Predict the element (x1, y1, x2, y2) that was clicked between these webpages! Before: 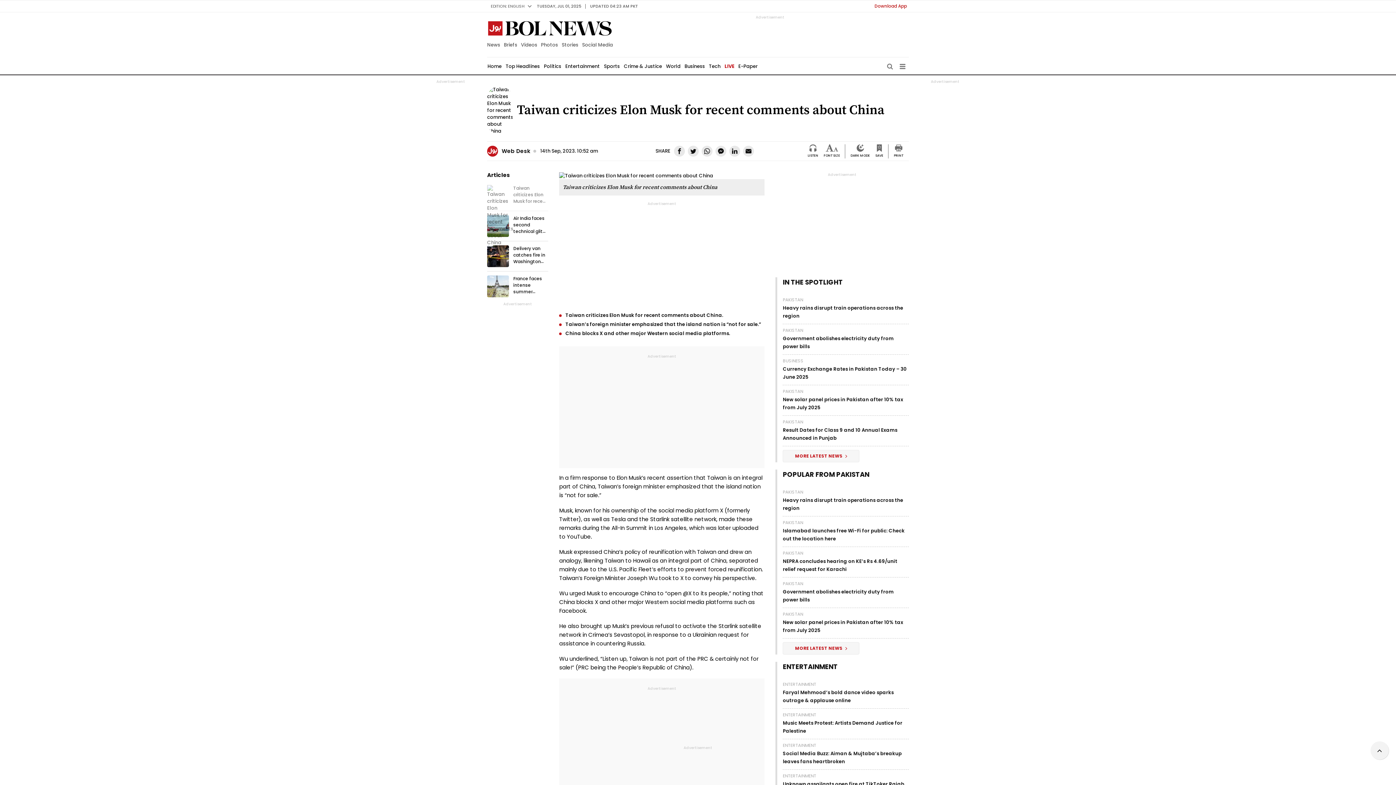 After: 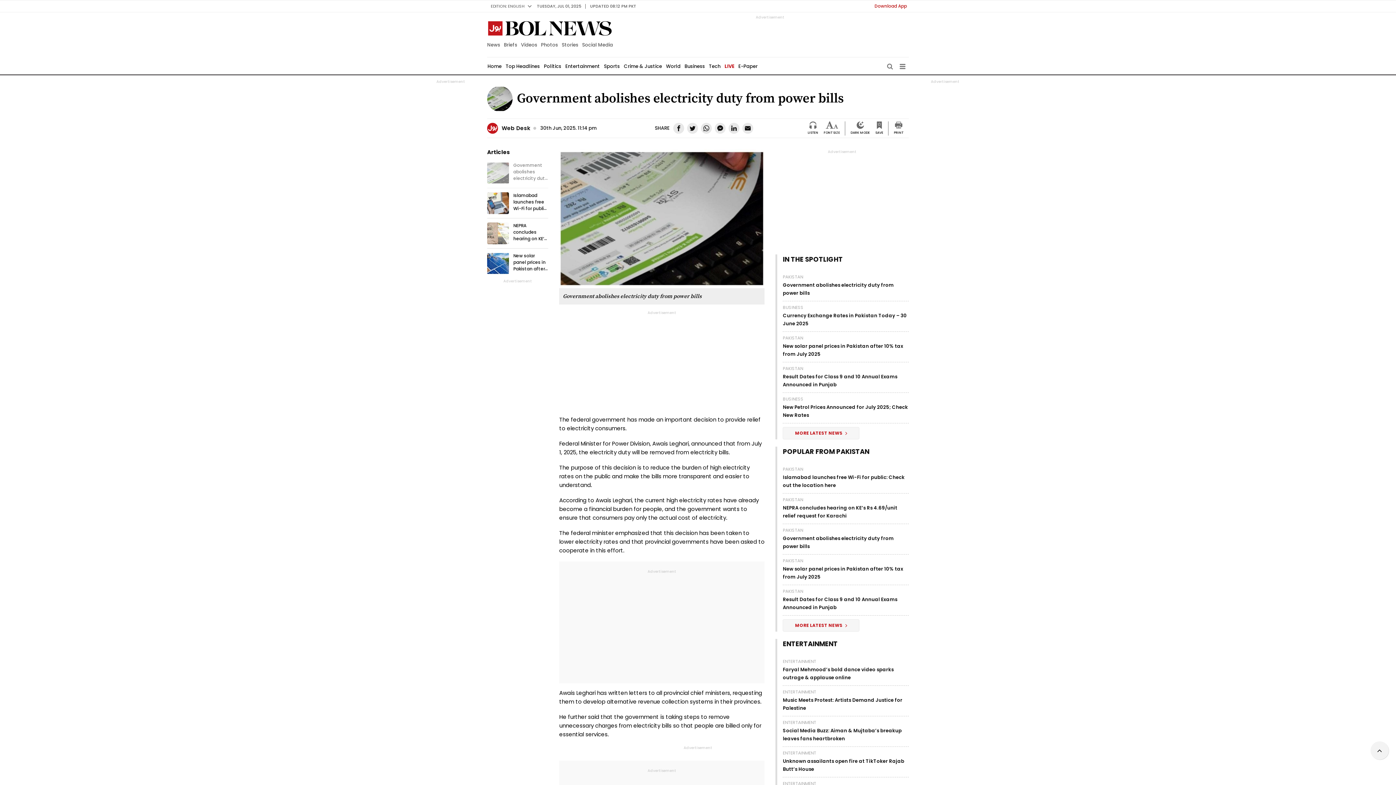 Action: bbox: (783, 584, 909, 608) label: Government abolishes electricity duty from power bills